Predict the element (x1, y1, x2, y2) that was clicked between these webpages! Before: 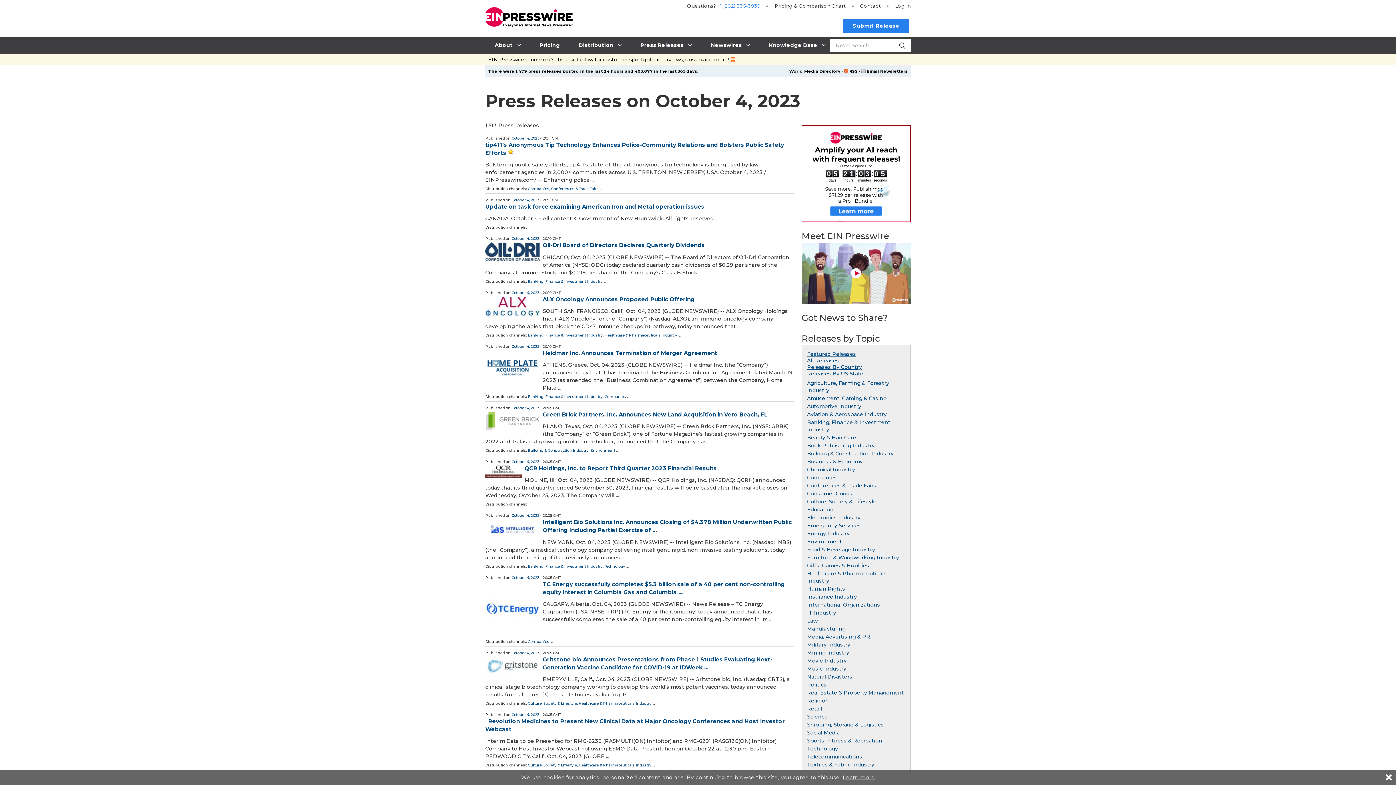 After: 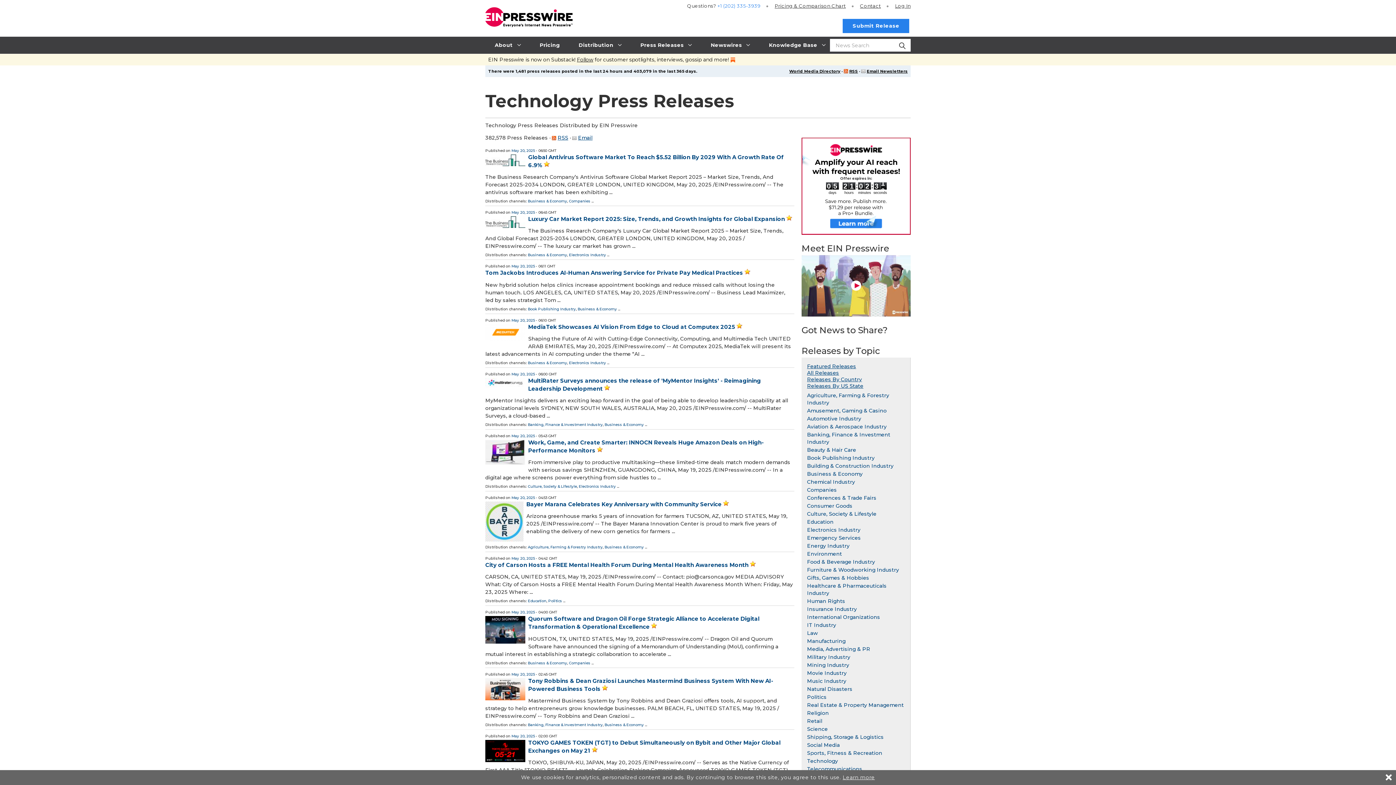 Action: label: Technology bbox: (807, 745, 838, 752)